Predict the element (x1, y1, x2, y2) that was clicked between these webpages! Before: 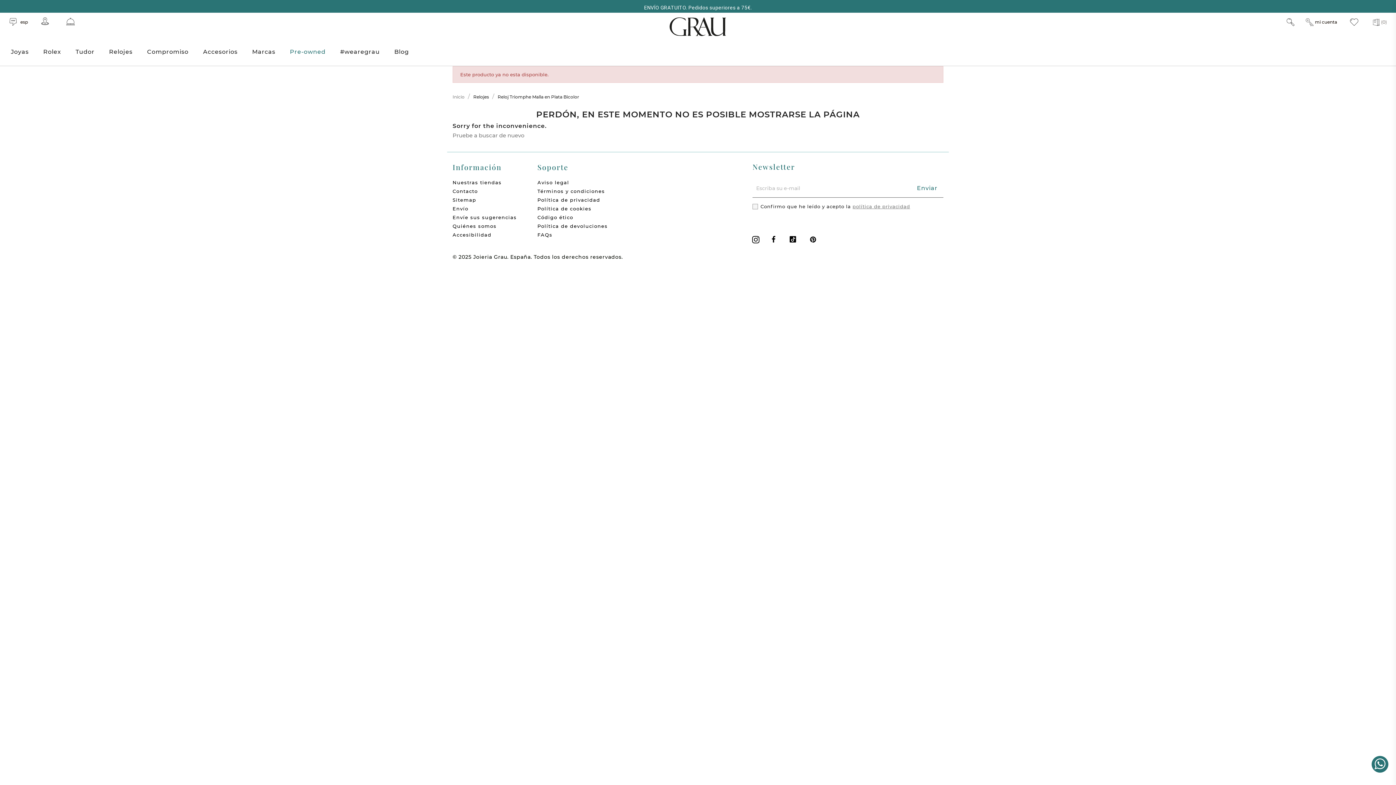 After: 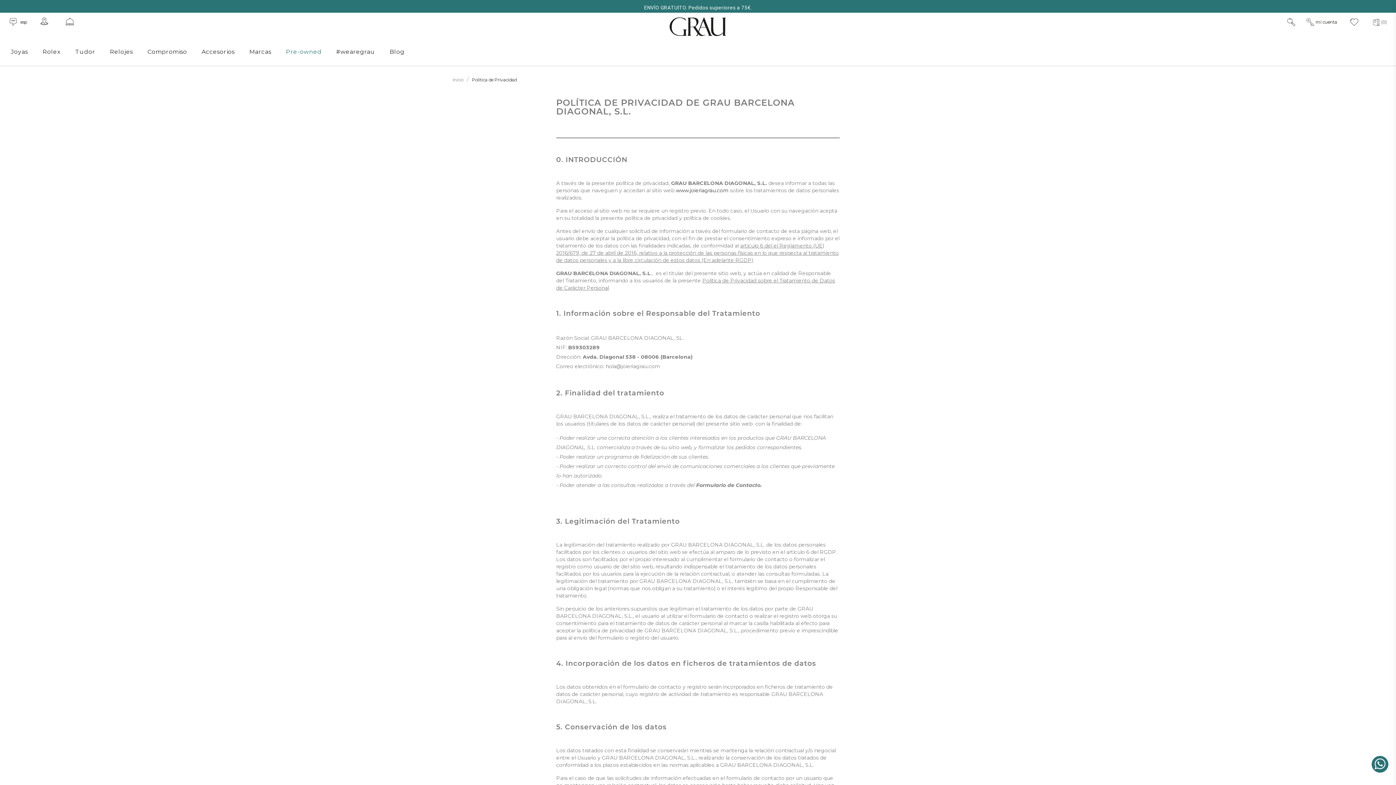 Action: bbox: (537, 196, 600, 202) label: Política de privacidad